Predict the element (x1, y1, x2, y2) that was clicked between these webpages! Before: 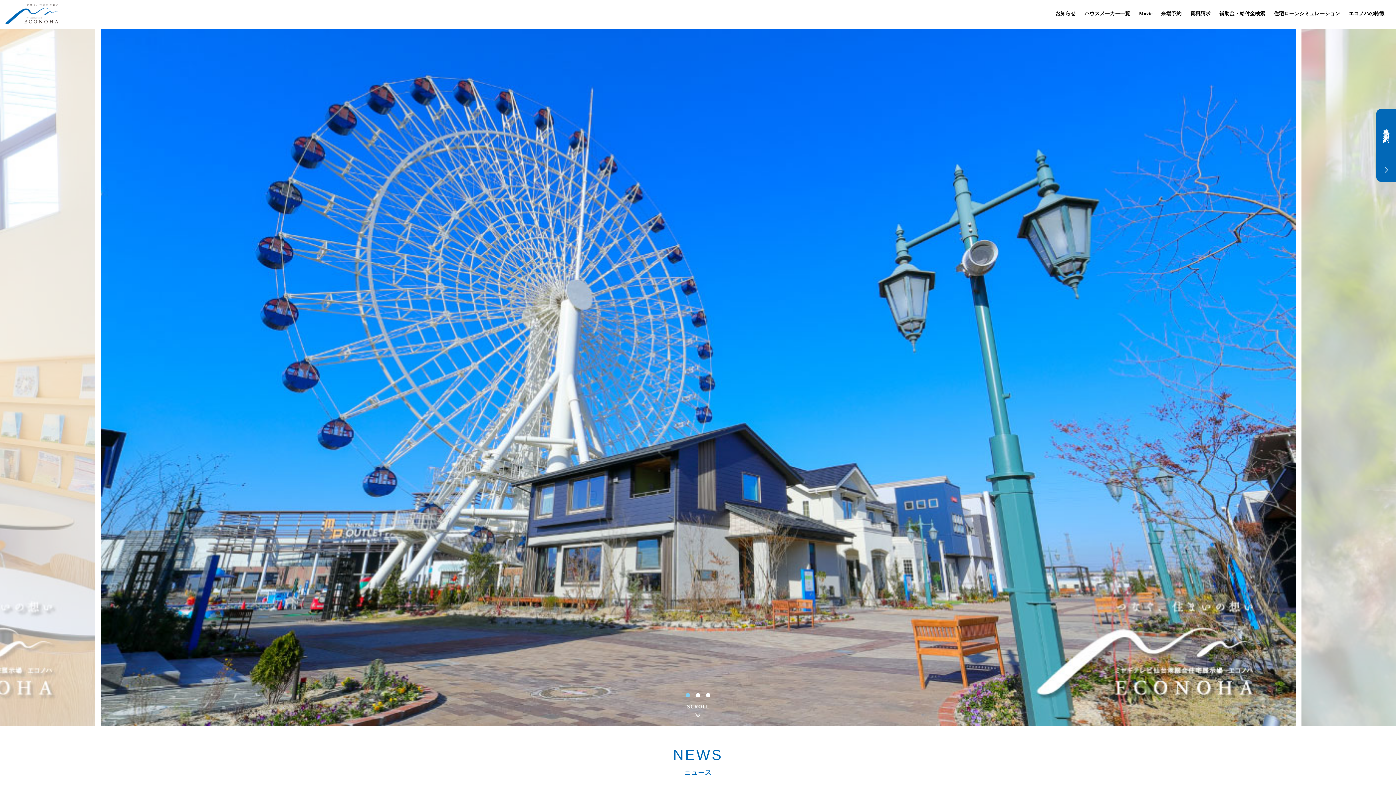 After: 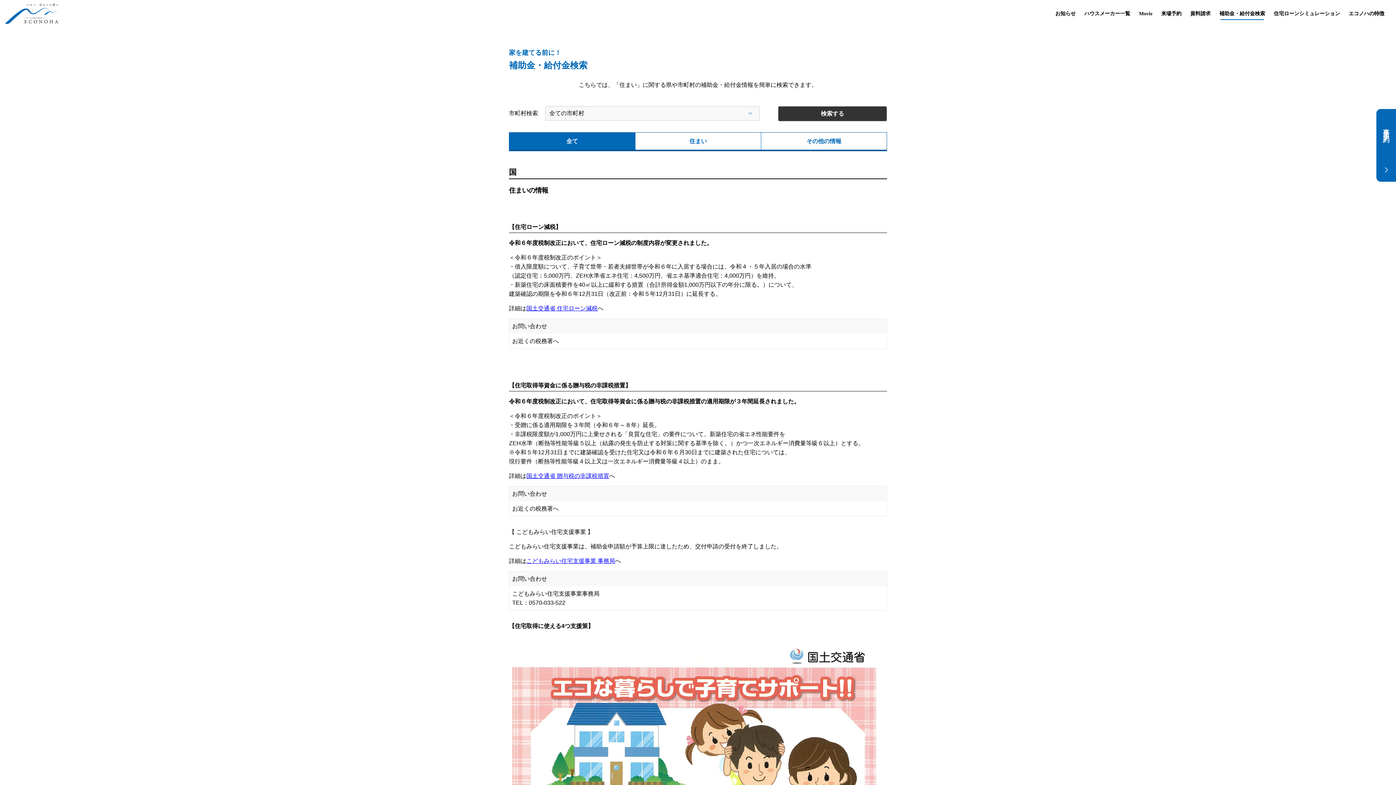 Action: bbox: (1215, 1, 1269, 25) label: 補助金・給付金検索